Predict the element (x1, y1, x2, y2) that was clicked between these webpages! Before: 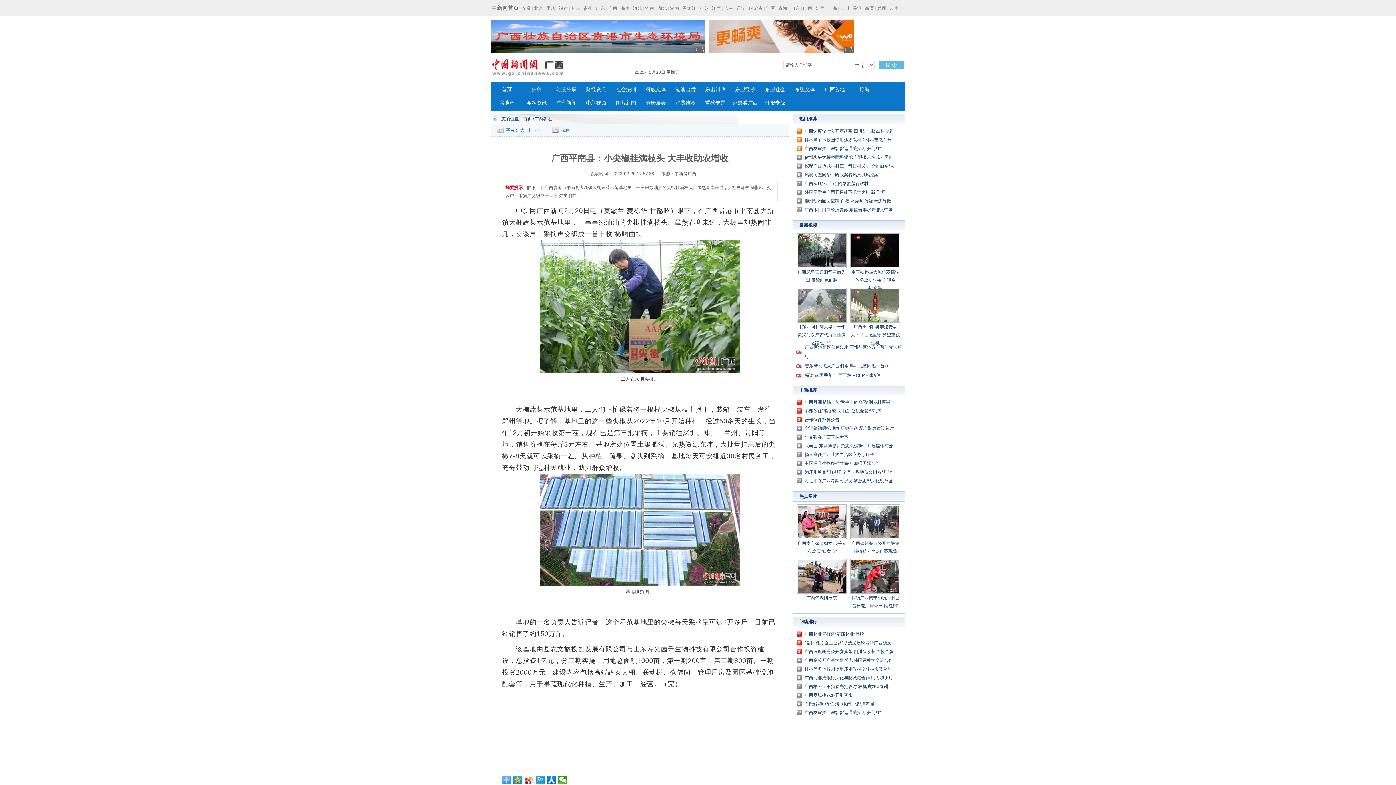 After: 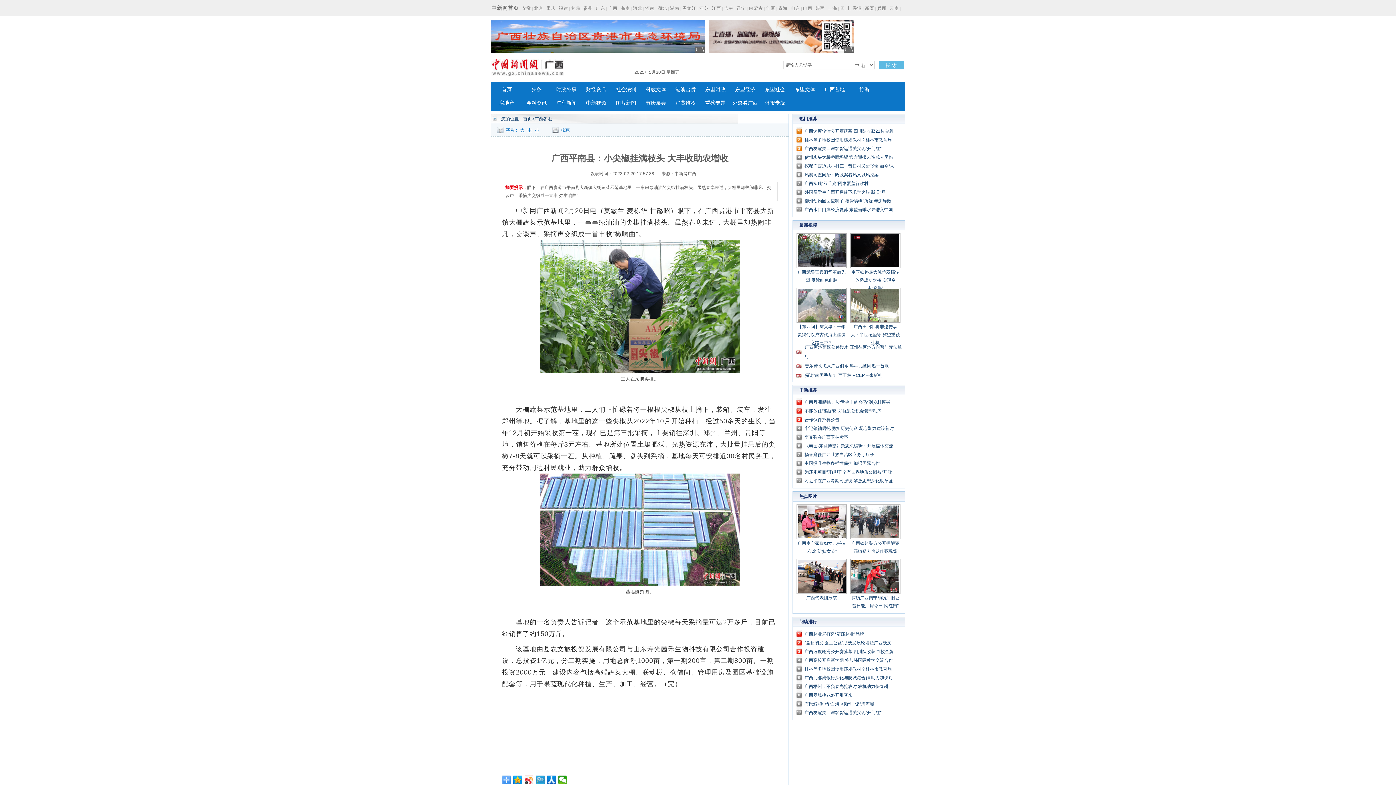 Action: bbox: (796, 233, 846, 268)